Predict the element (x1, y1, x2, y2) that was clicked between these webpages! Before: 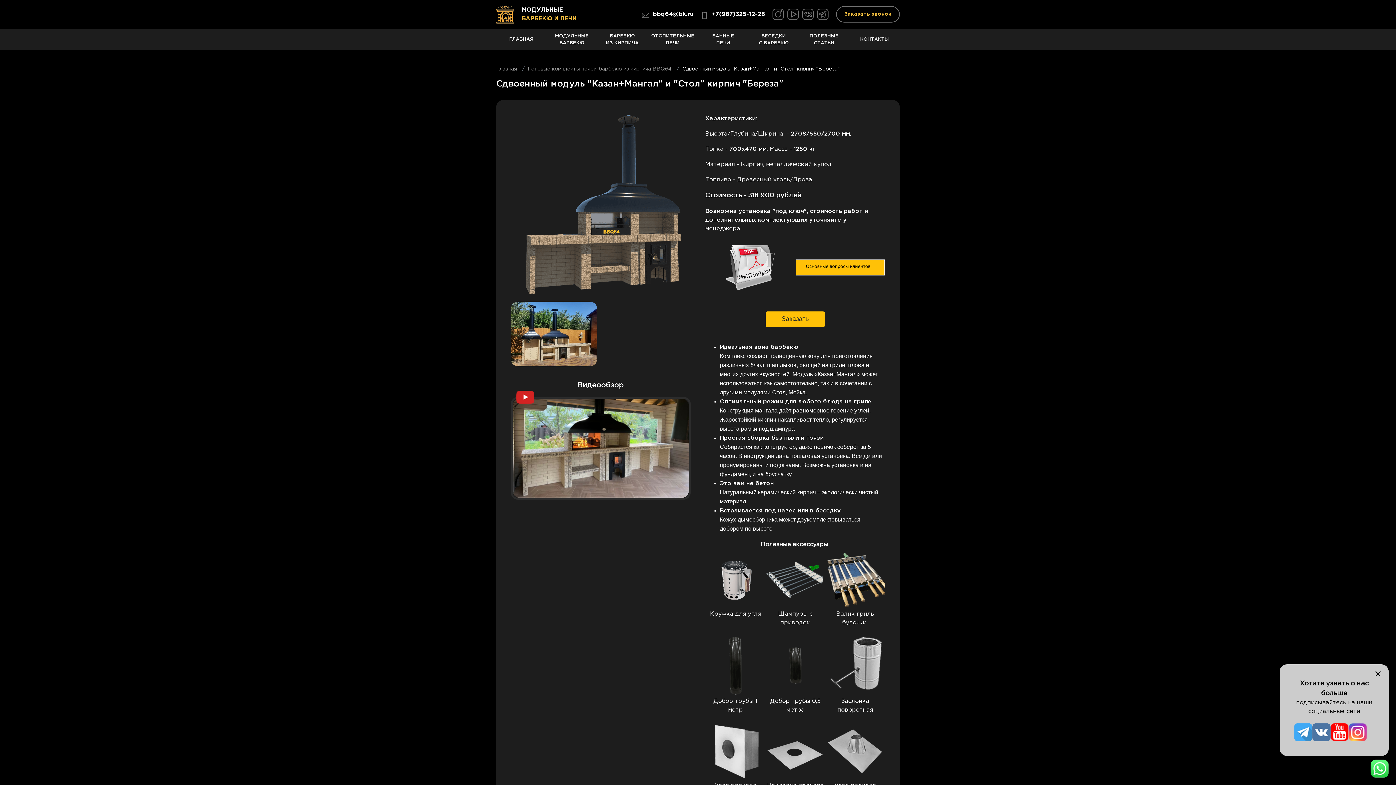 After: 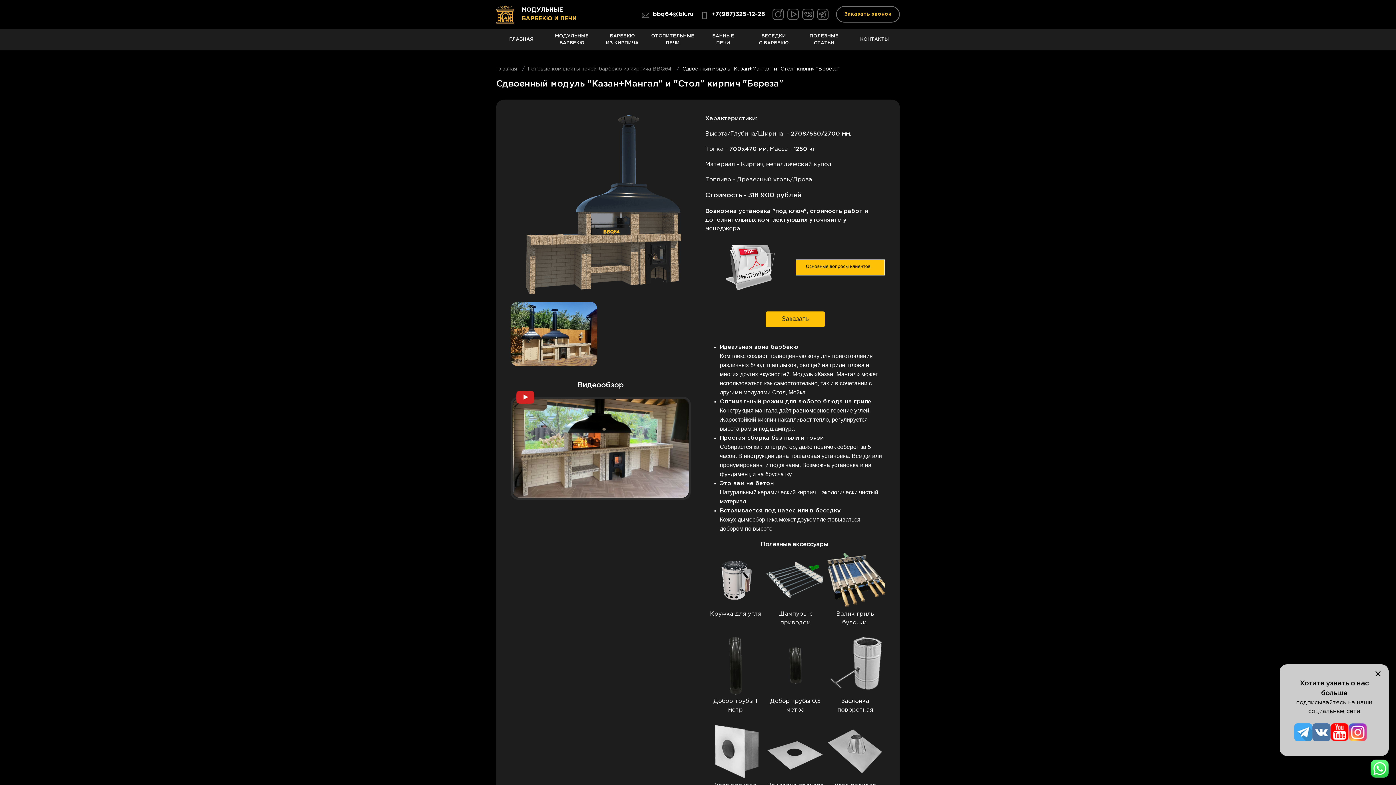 Action: bbox: (796, 264, 885, 270)